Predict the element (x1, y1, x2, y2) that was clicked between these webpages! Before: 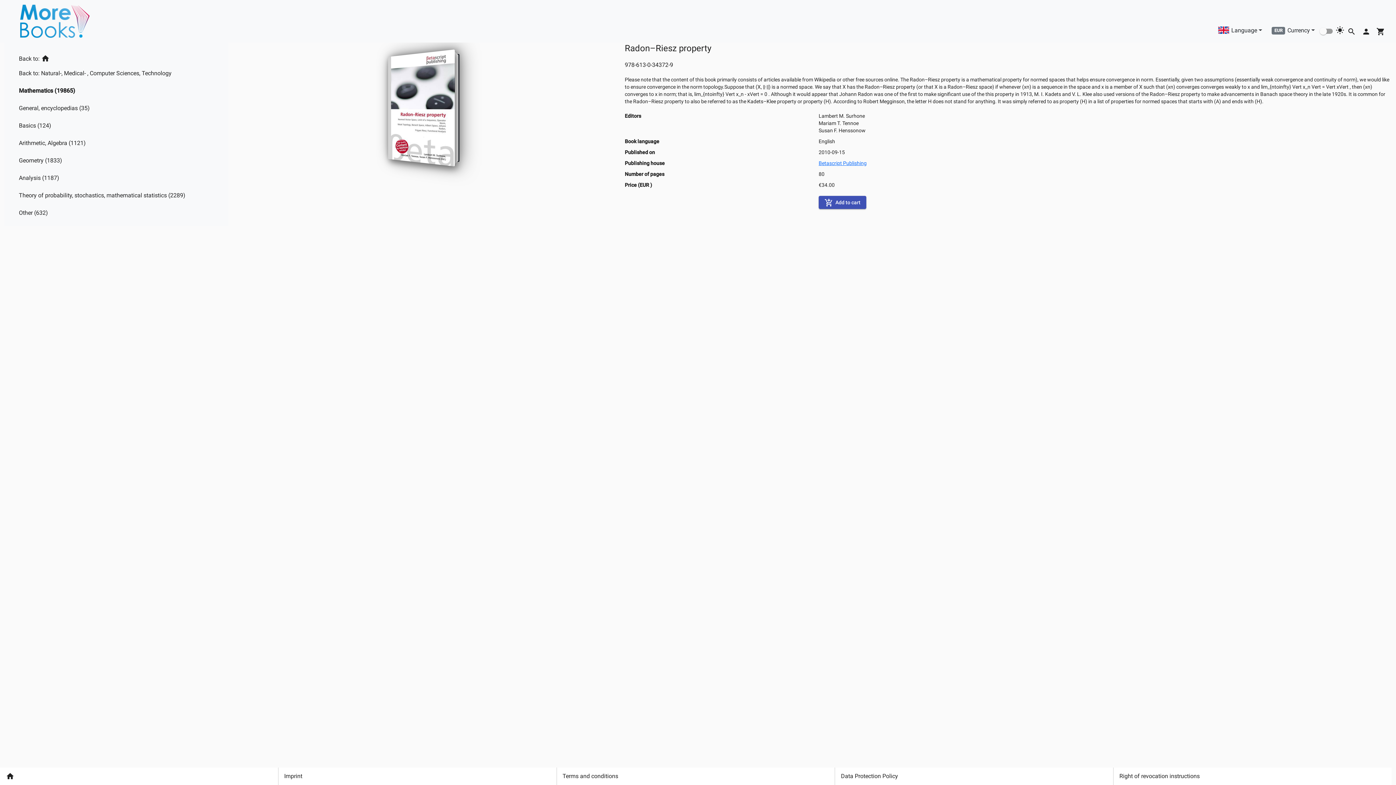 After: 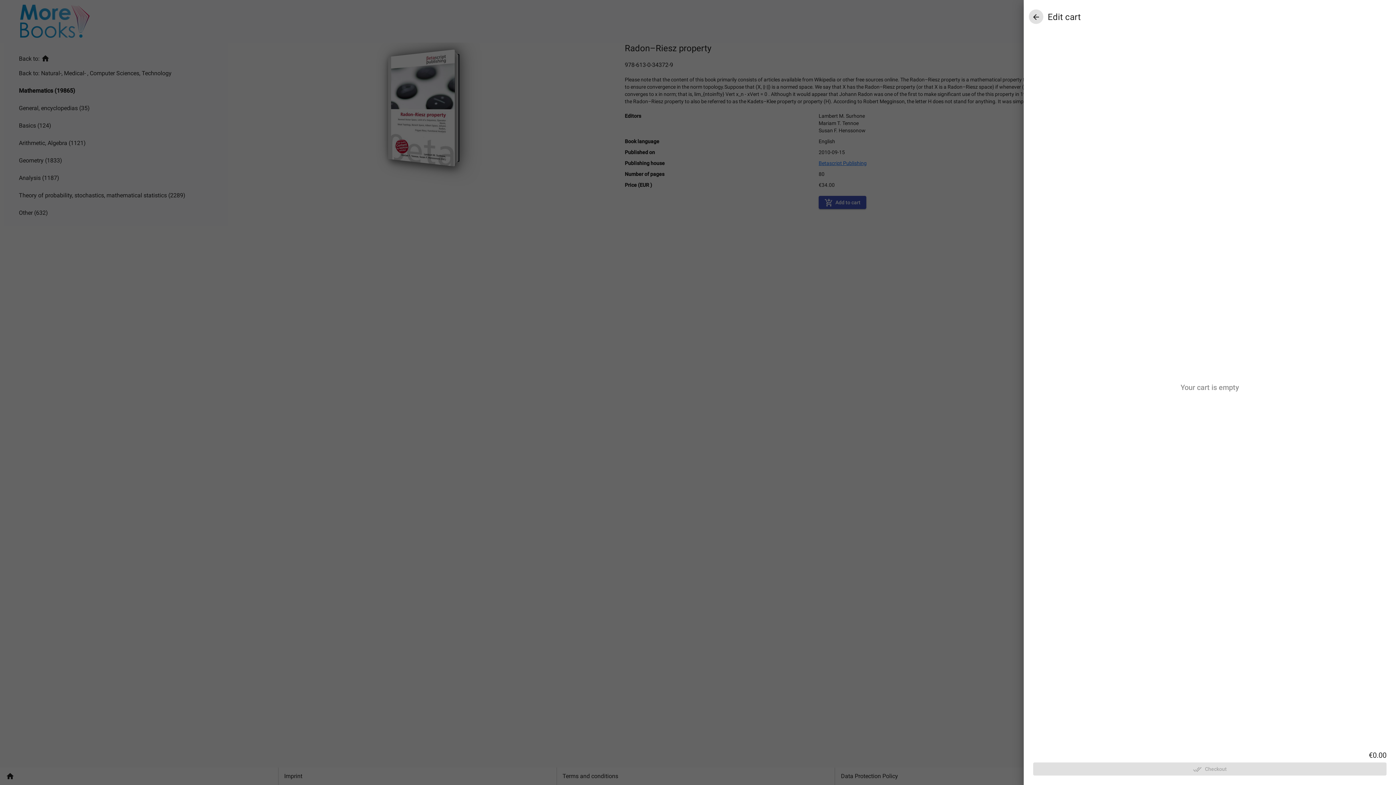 Action: bbox: (1373, 23, 1388, 38) label: Cart icon